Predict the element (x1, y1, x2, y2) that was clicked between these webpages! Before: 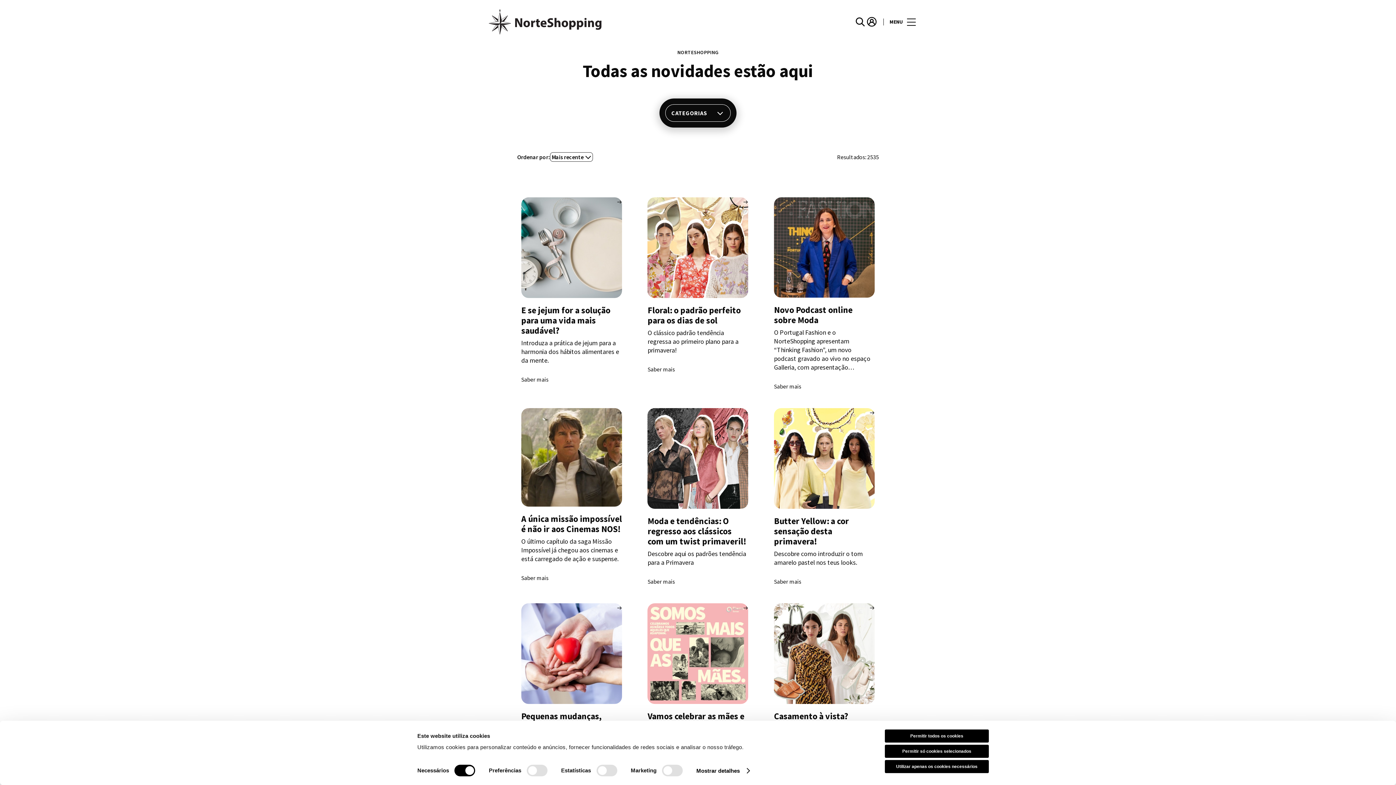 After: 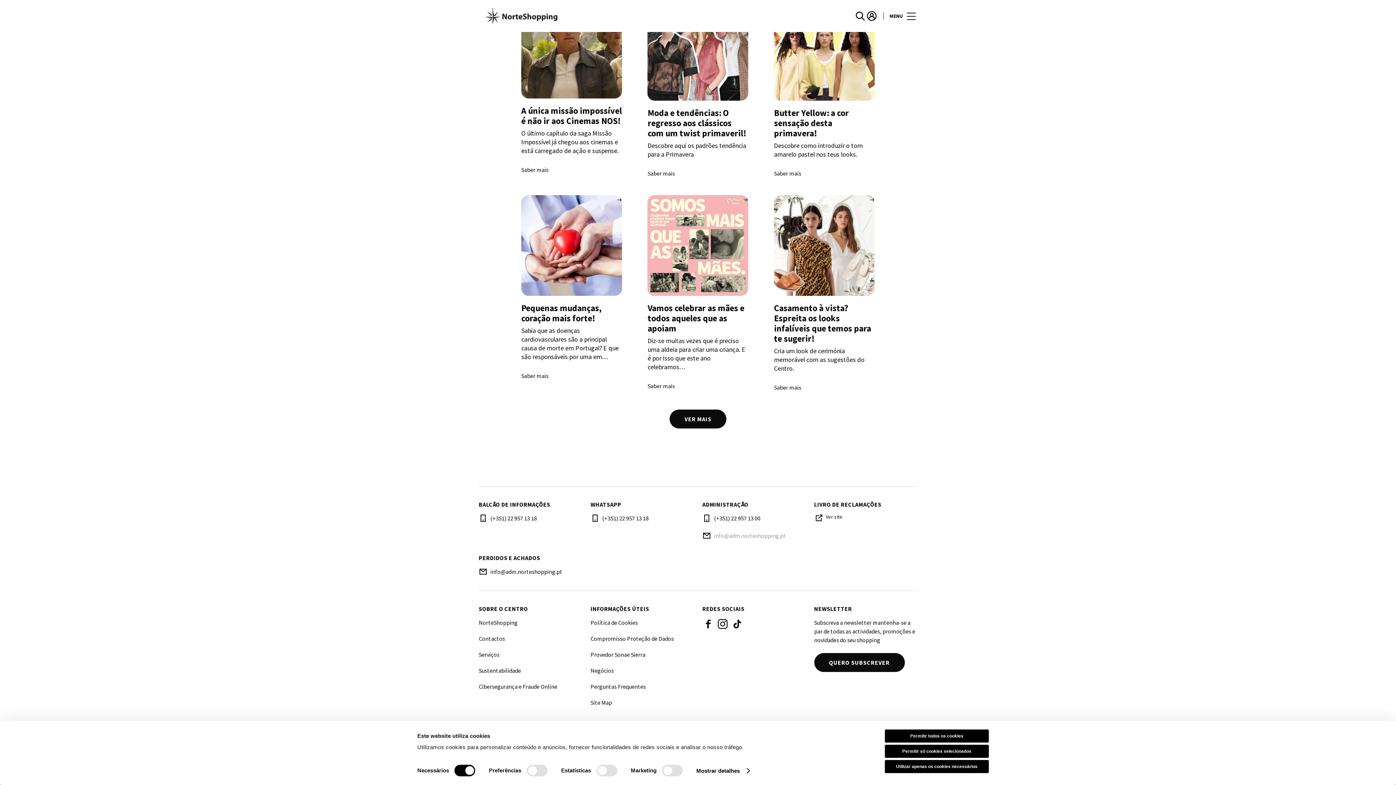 Action: bbox: (714, 426, 805, 435) label: info@adm.norteshopping.pt